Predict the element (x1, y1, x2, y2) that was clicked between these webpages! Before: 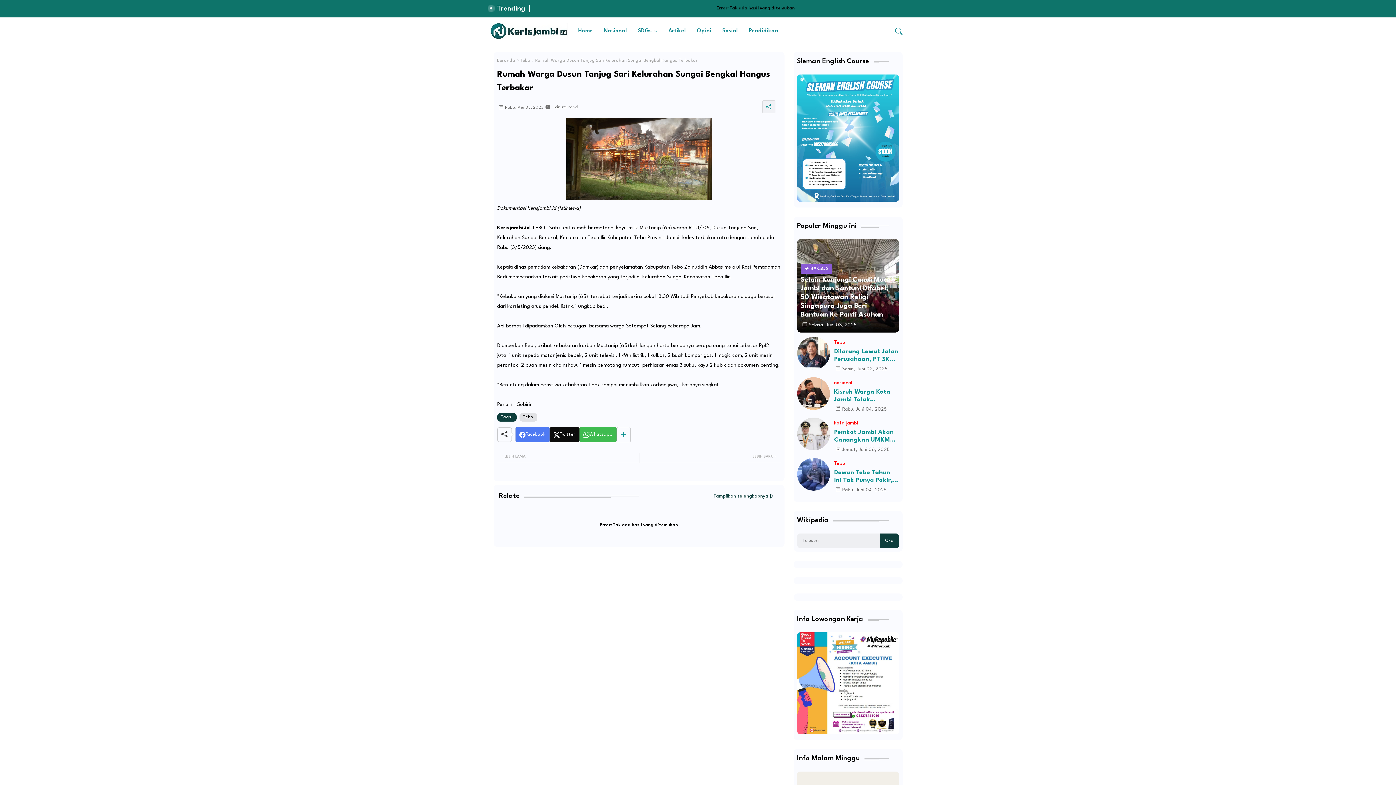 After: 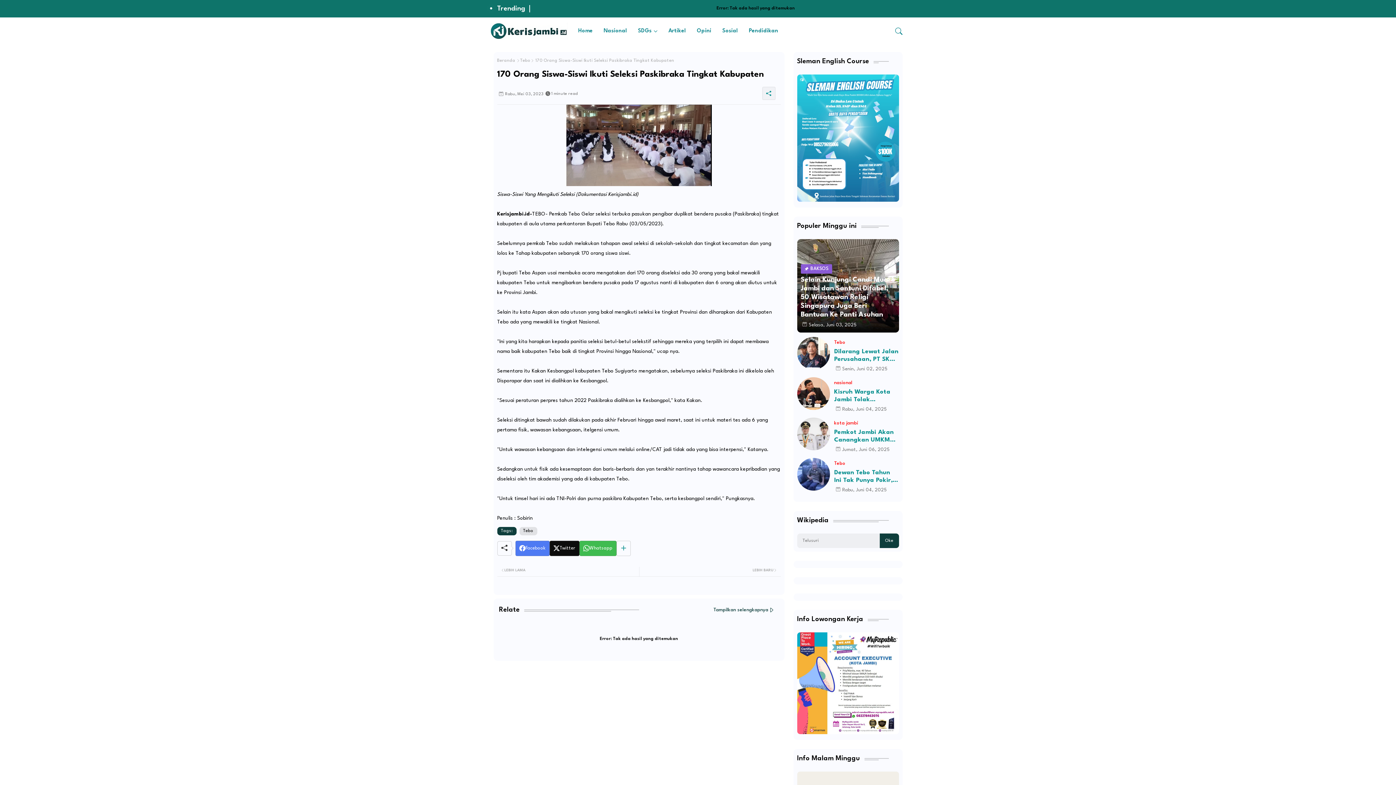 Action: label: LEBIH LAMA bbox: (500, 453, 639, 461)